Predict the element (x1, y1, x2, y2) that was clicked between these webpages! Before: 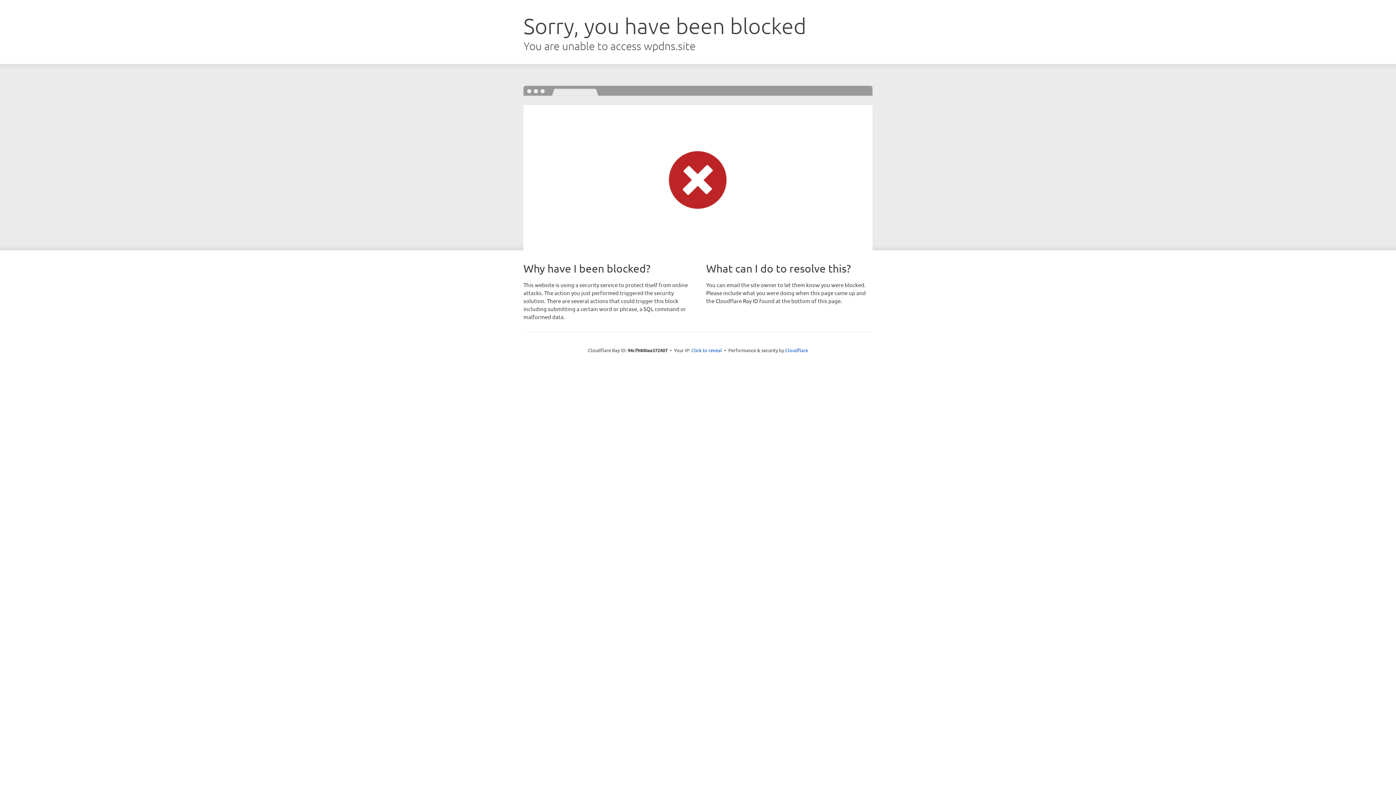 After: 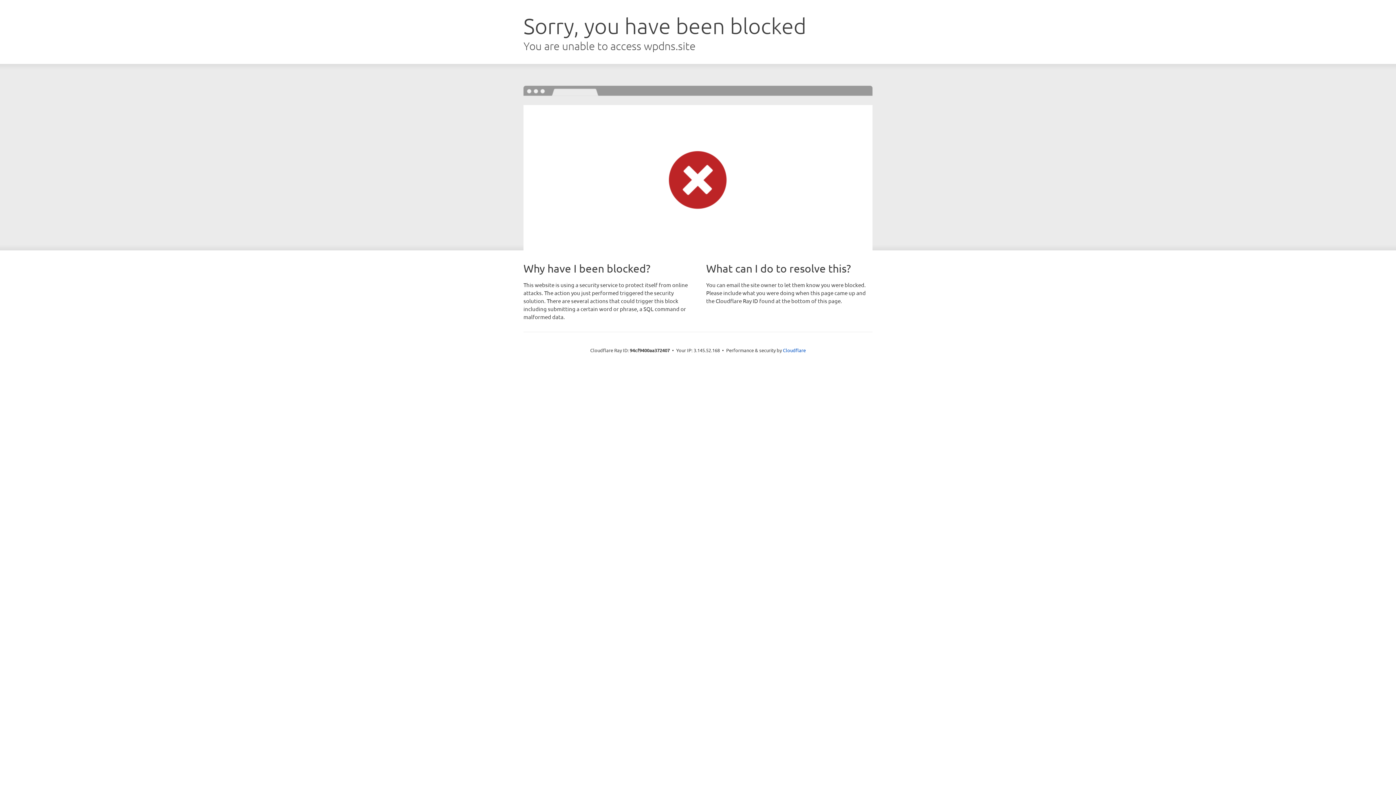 Action: label: Click to reveal bbox: (691, 346, 722, 353)